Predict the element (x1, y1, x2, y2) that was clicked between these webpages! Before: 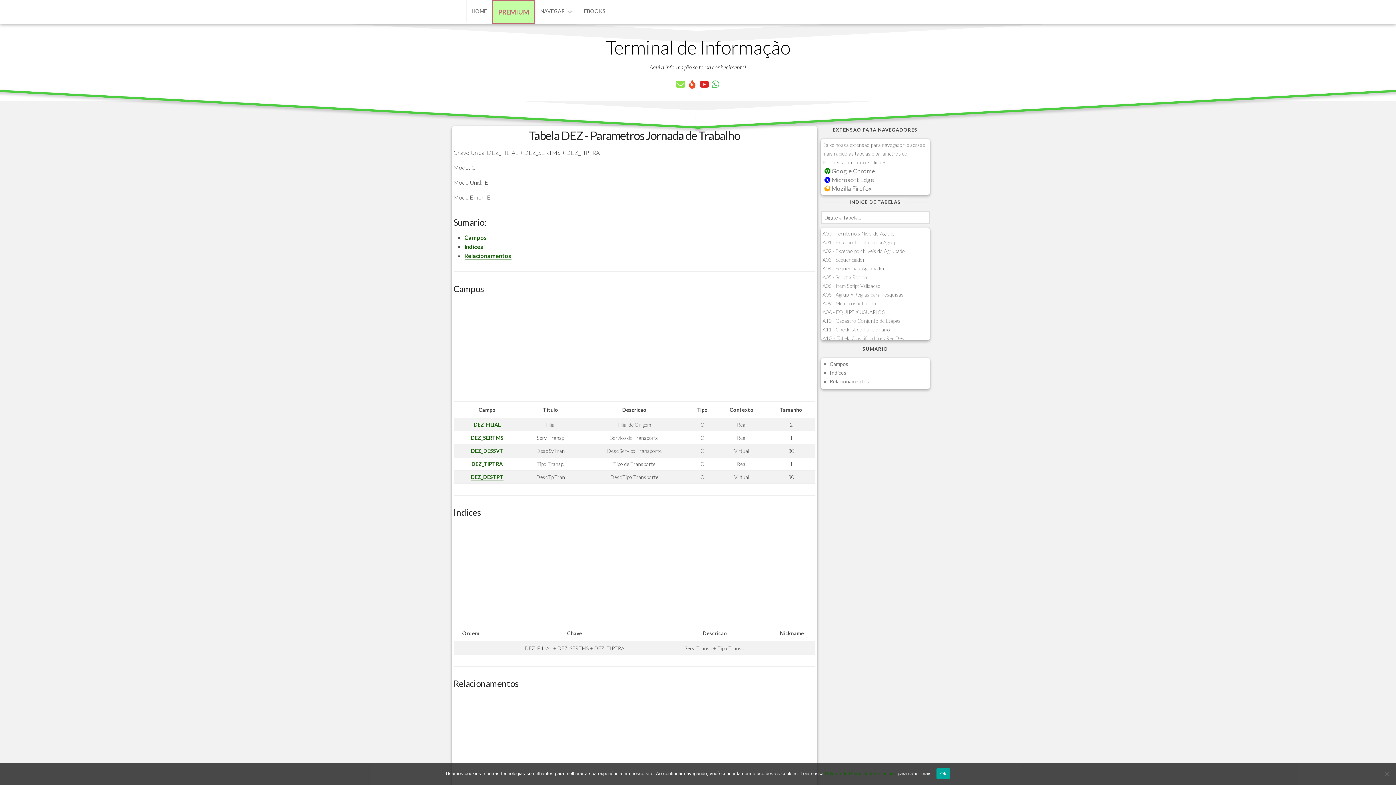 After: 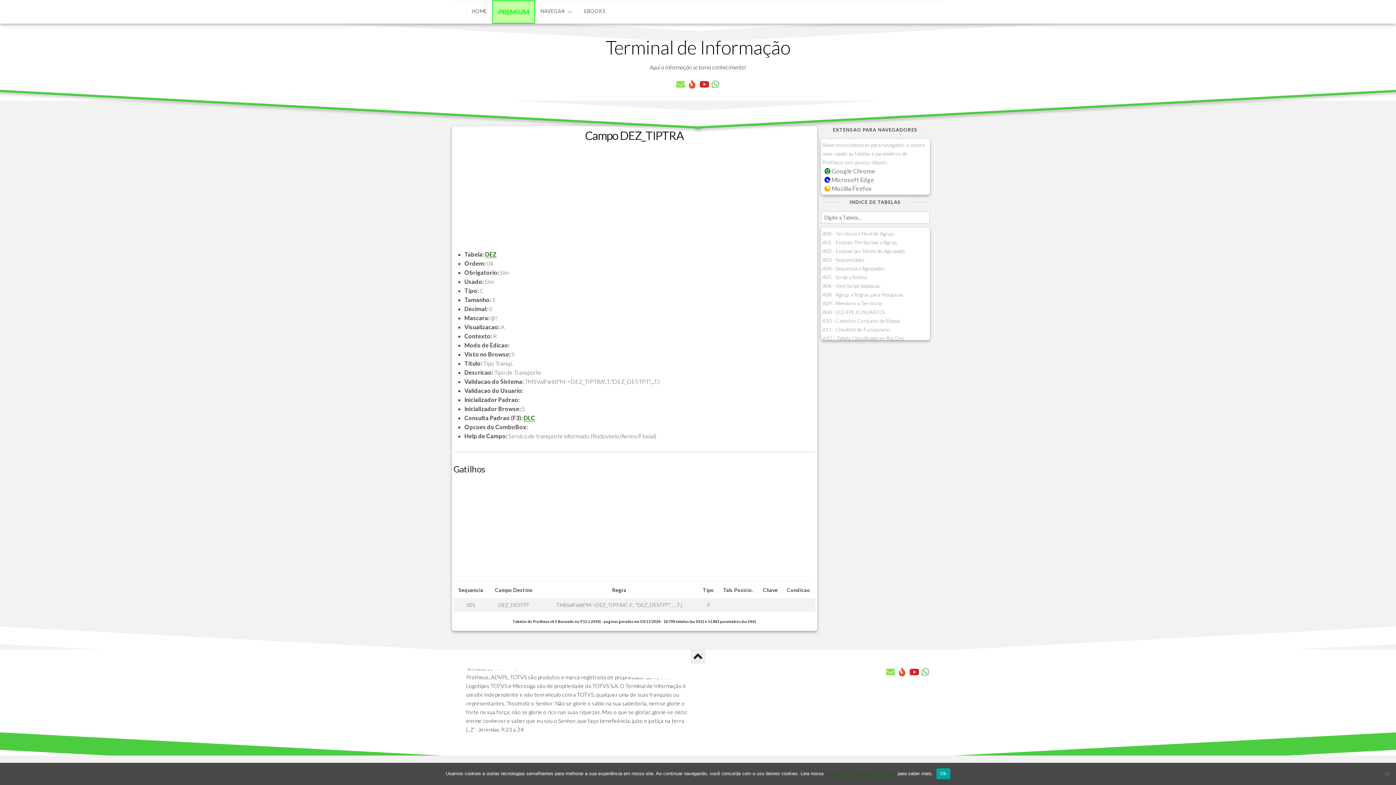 Action: label: DEZ_TIPTRA bbox: (471, 461, 502, 467)